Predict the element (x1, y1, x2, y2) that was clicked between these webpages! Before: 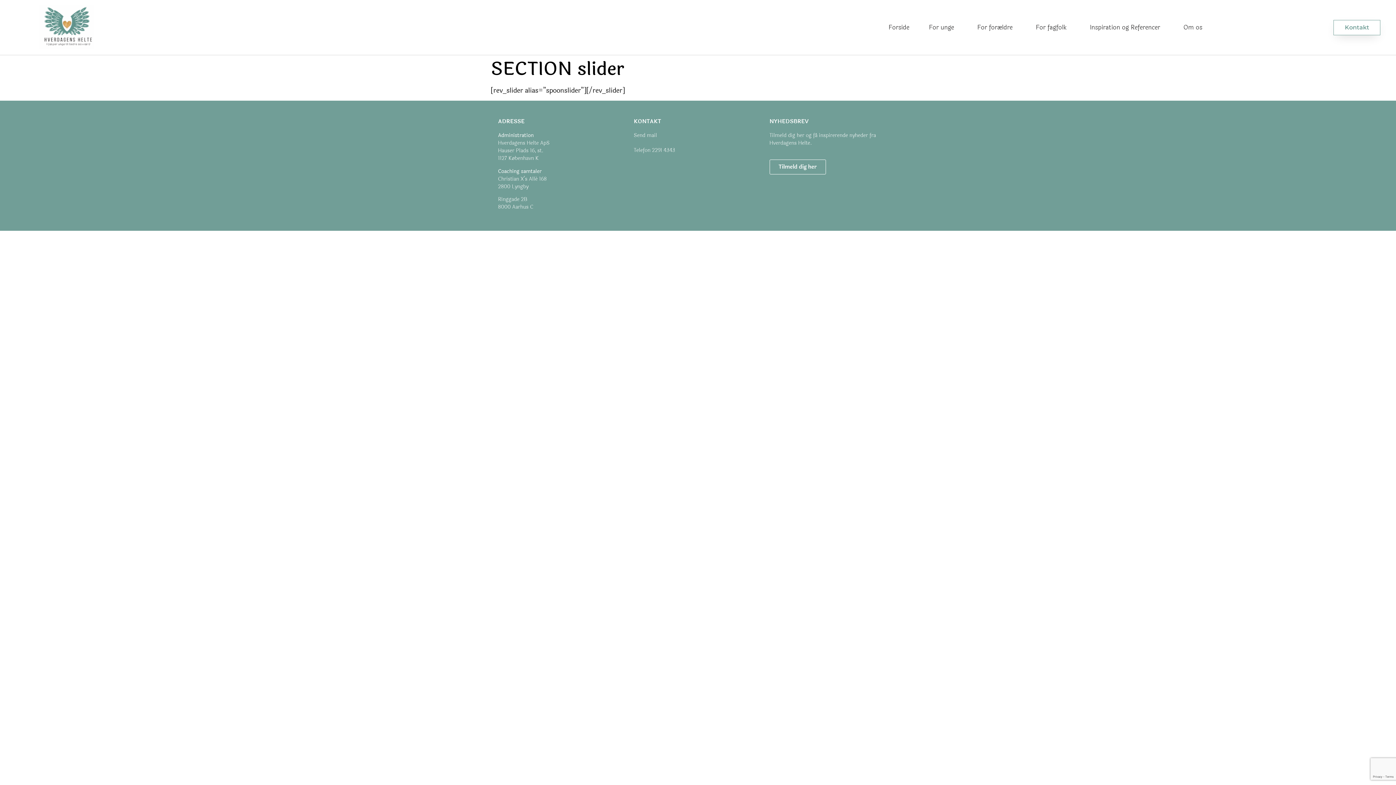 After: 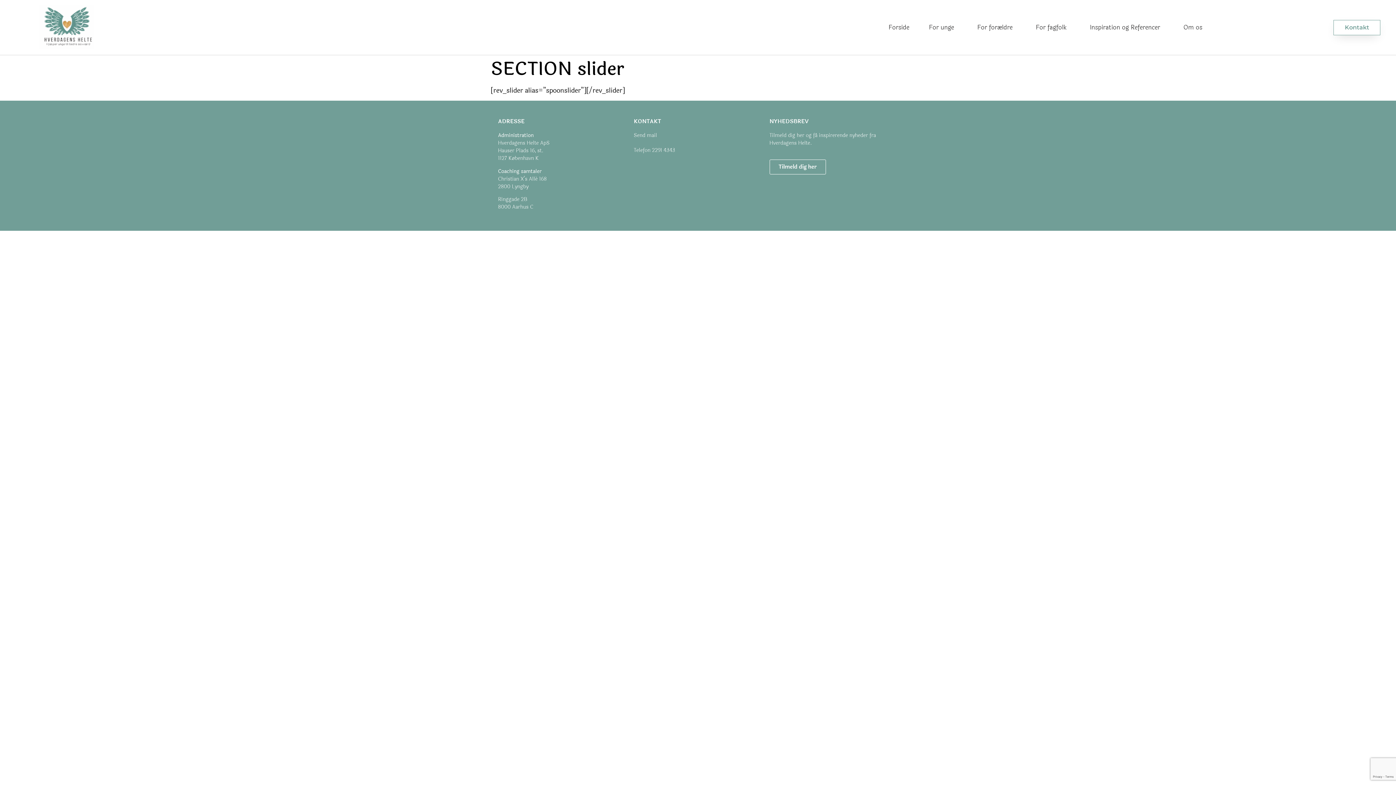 Action: bbox: (769, 159, 826, 174) label: Tilmeld dig her